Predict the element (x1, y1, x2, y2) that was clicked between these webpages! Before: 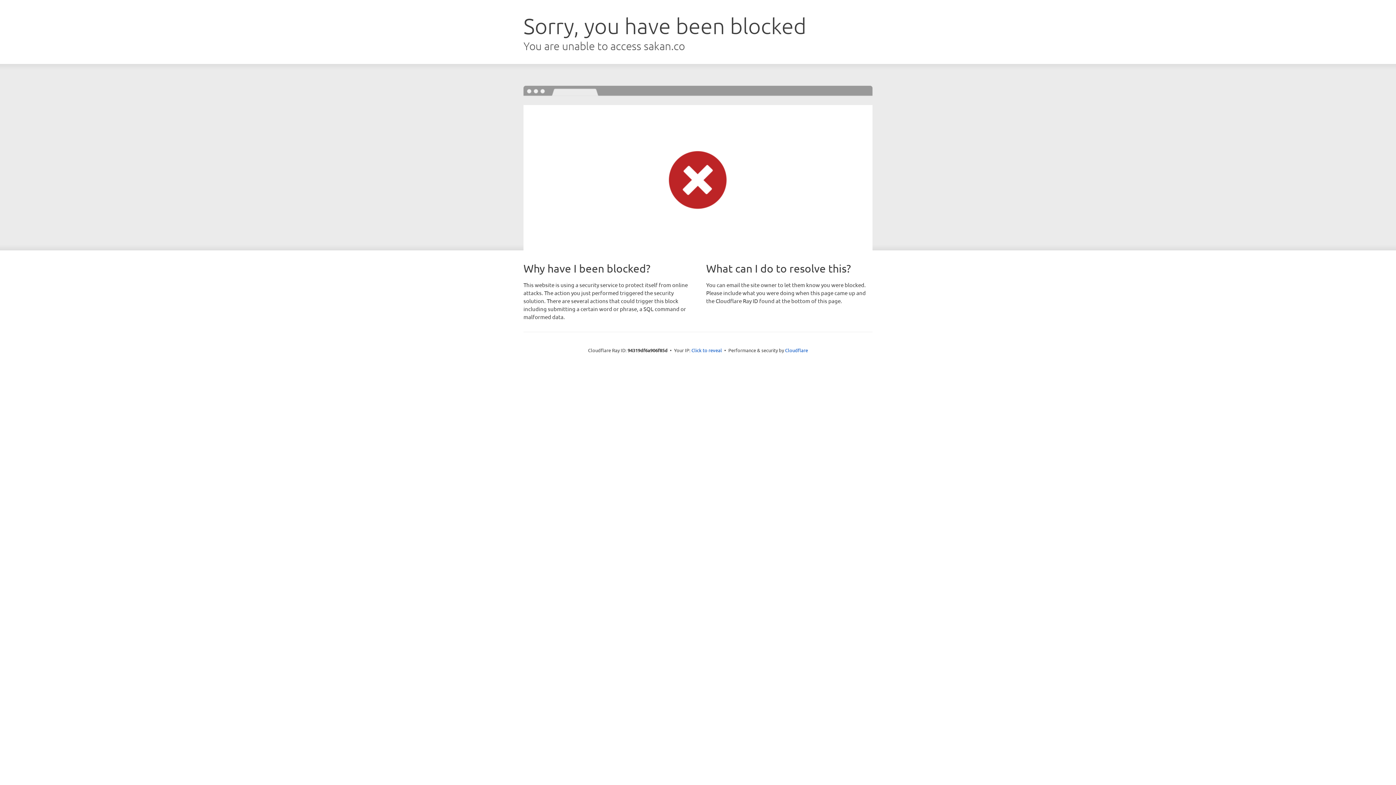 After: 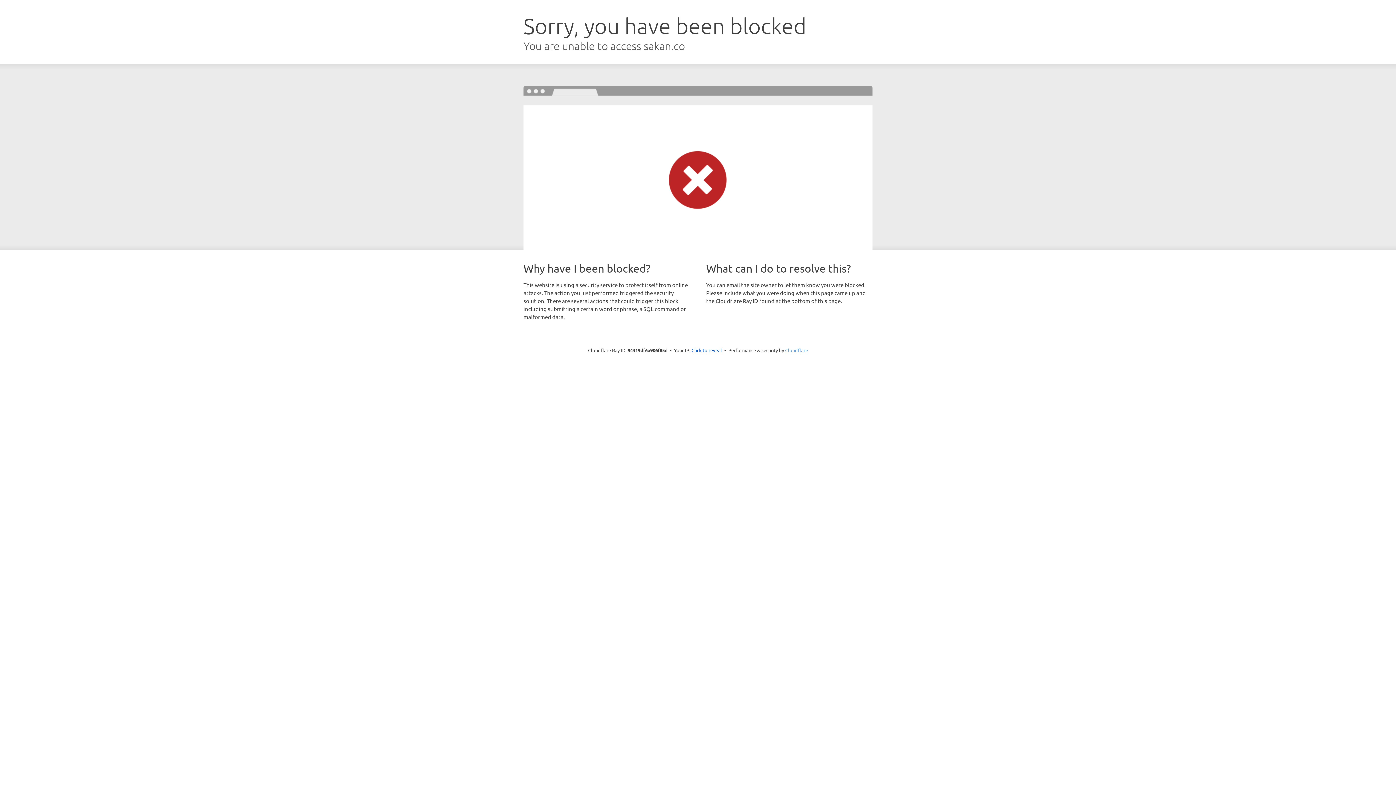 Action: label: Cloudflare bbox: (785, 347, 808, 353)